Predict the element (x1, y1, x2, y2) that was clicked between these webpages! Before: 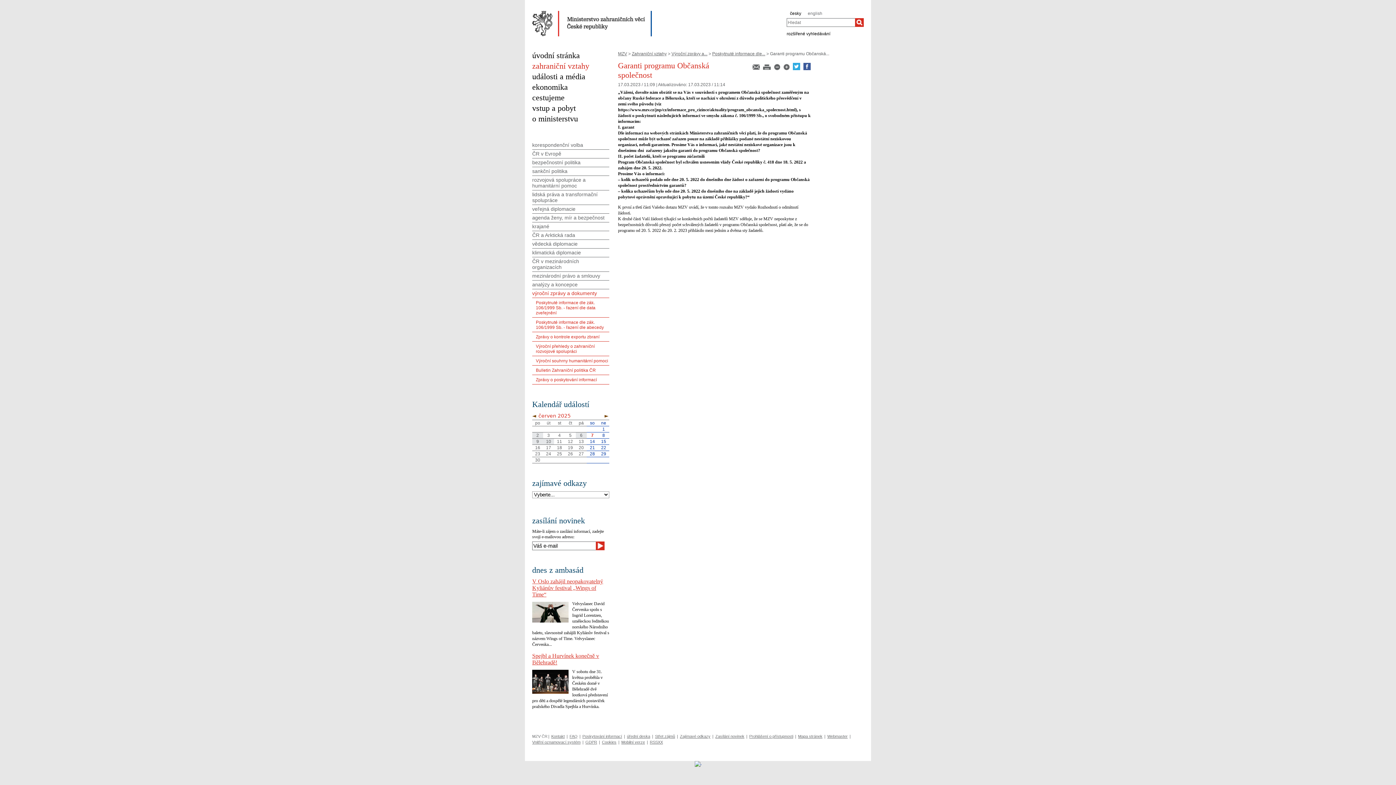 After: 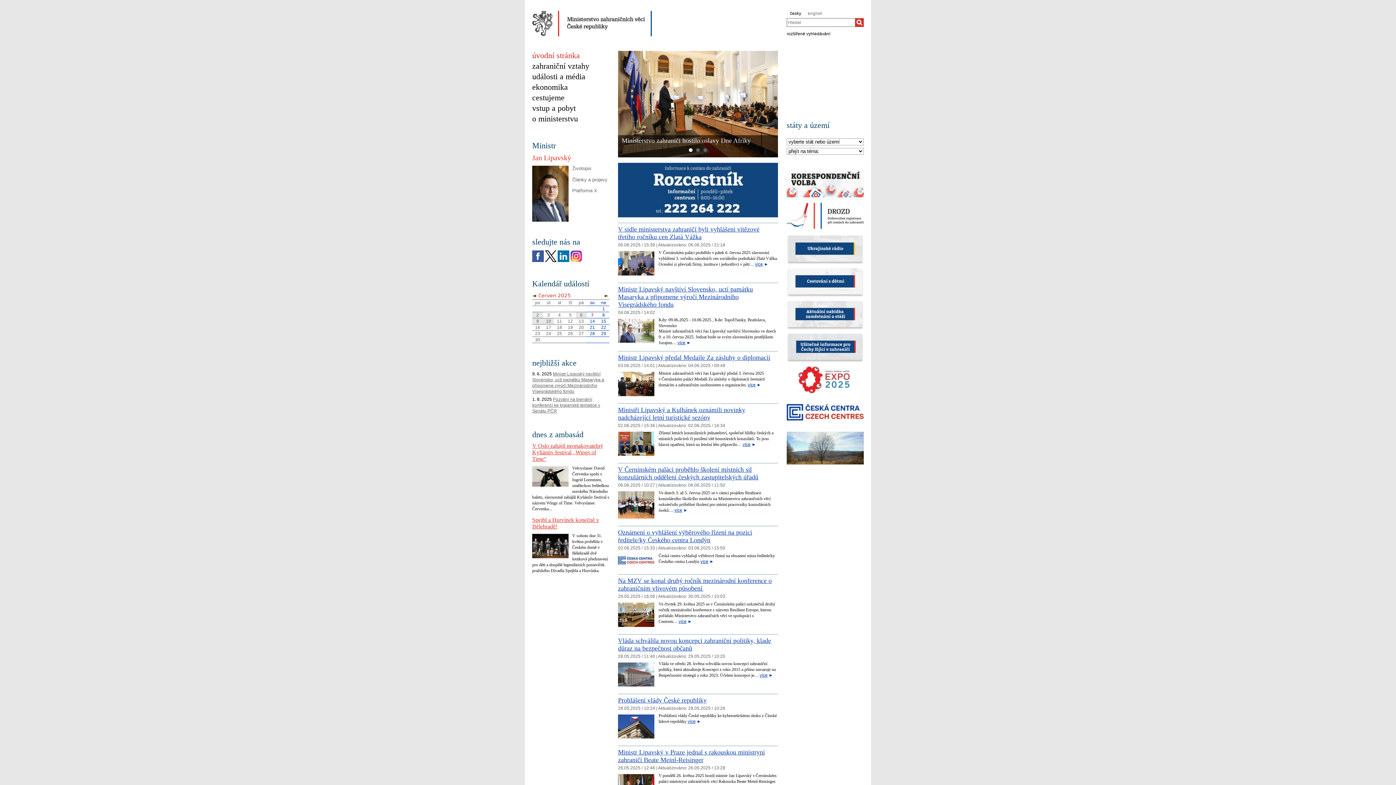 Action: label: úvodní stránka bbox: (532, 50, 580, 60)